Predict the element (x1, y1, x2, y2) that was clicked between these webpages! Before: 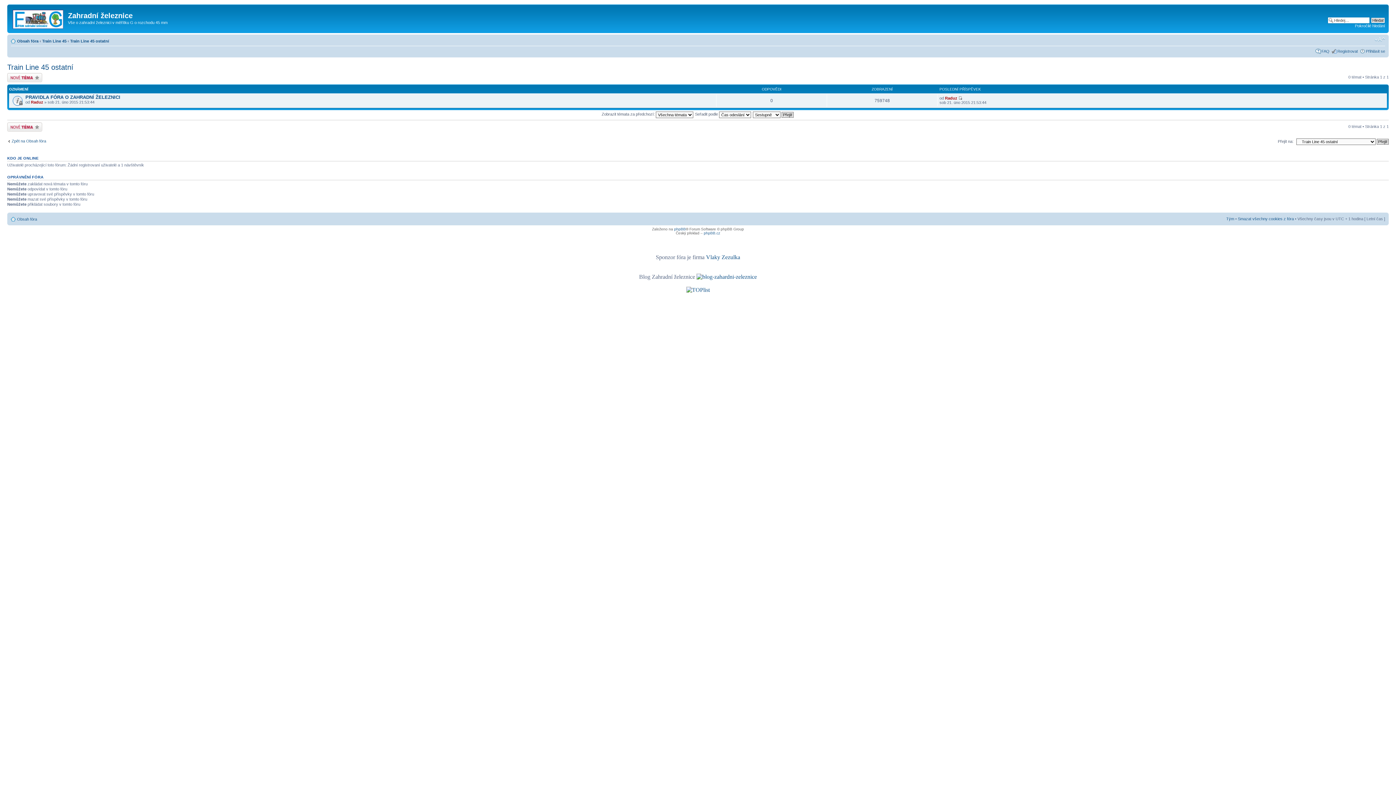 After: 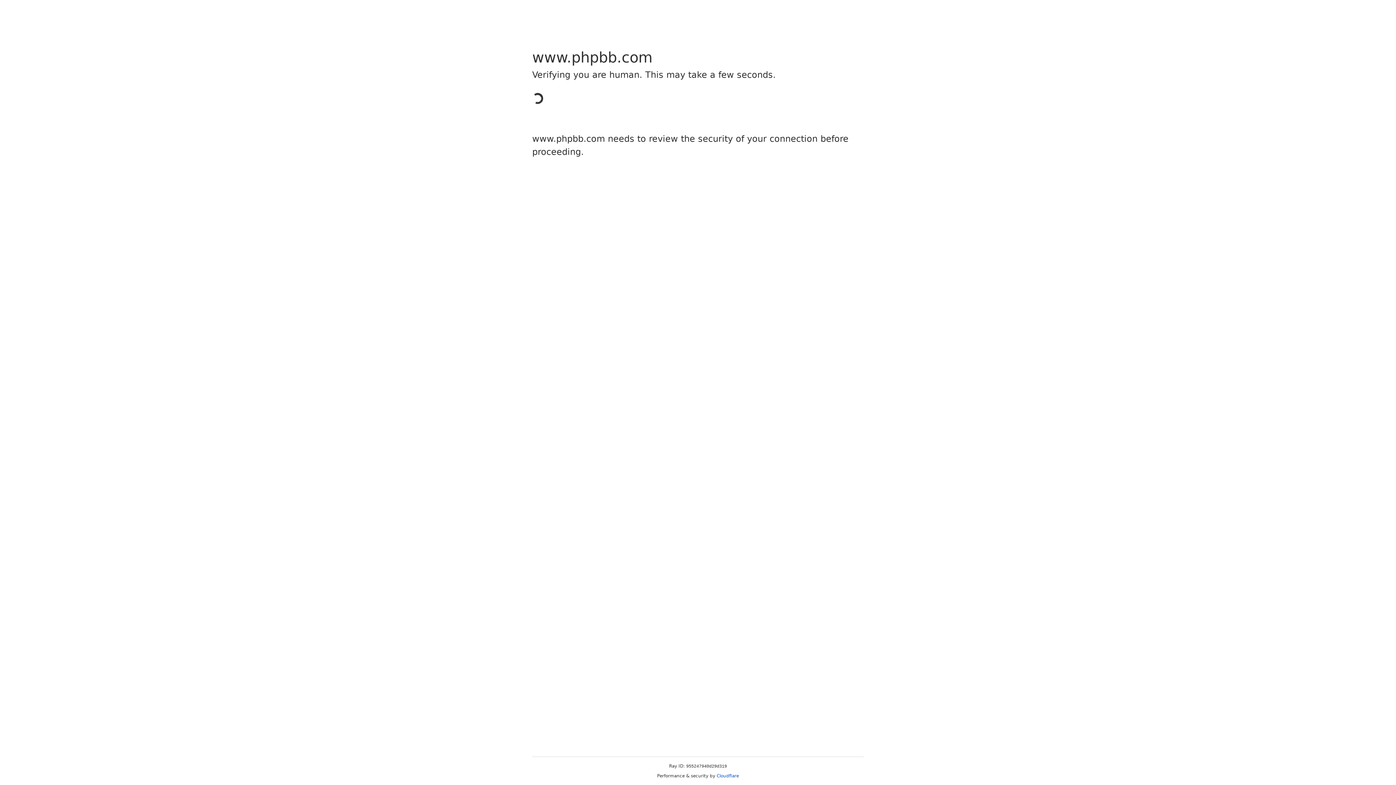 Action: bbox: (674, 227, 686, 231) label: phpBB